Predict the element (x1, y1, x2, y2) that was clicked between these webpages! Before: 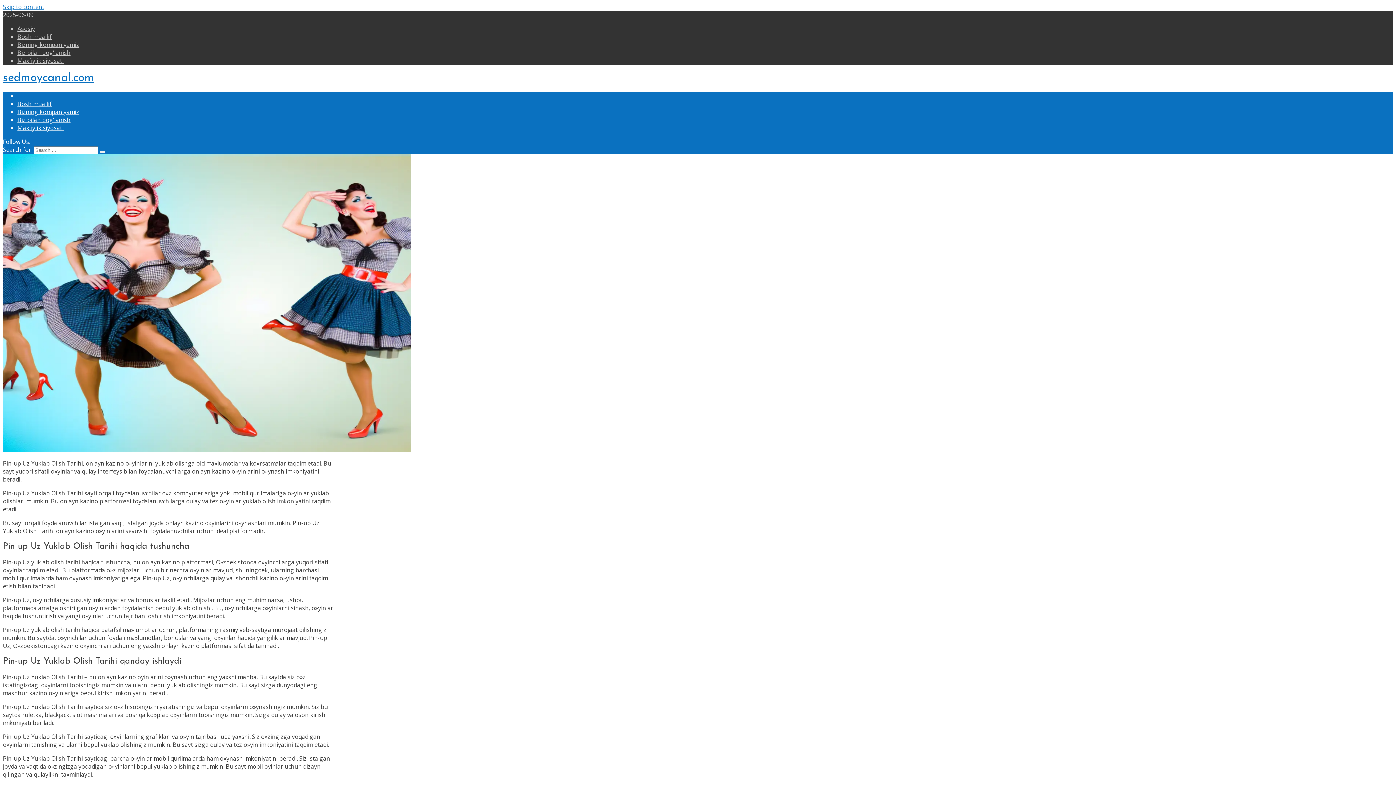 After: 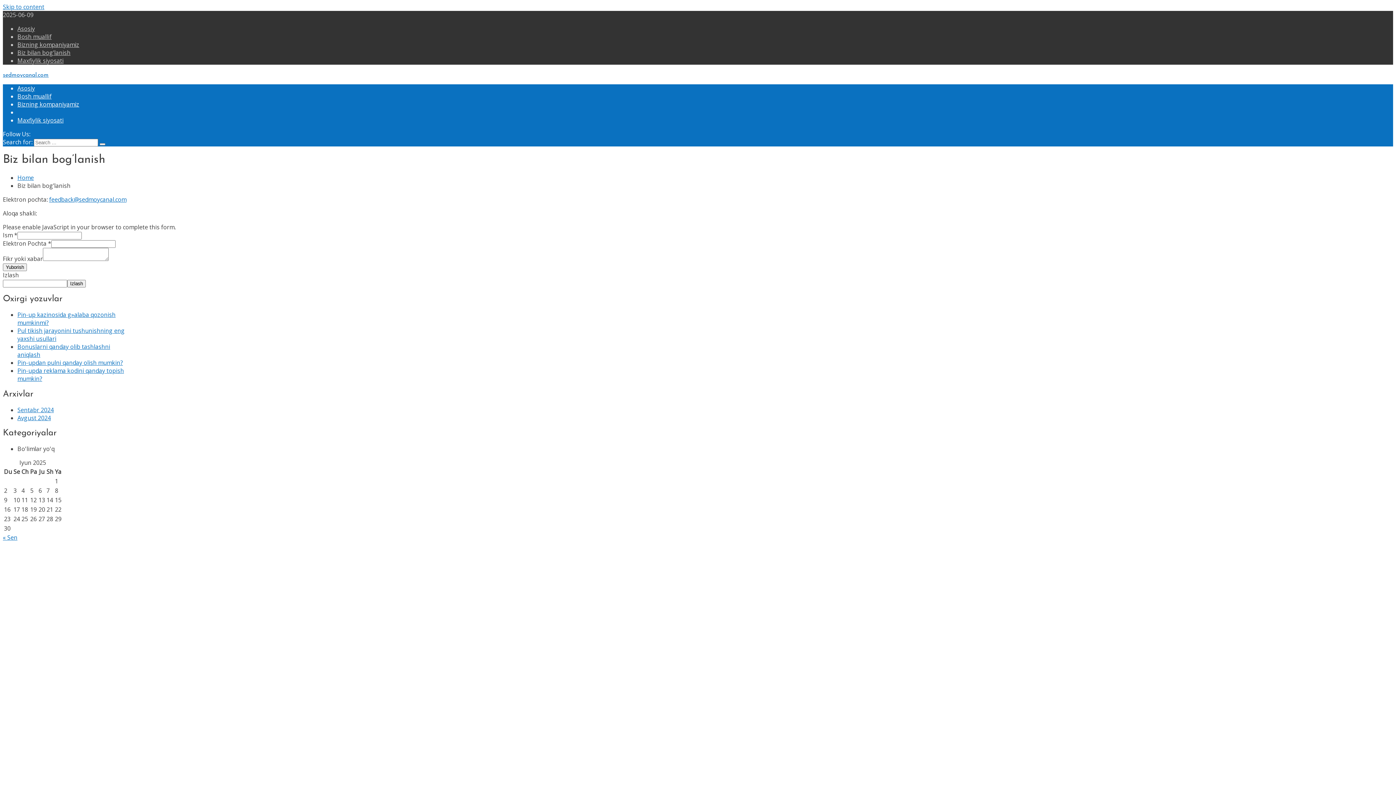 Action: bbox: (17, 48, 70, 56) label: Biz bilan bog’lanish